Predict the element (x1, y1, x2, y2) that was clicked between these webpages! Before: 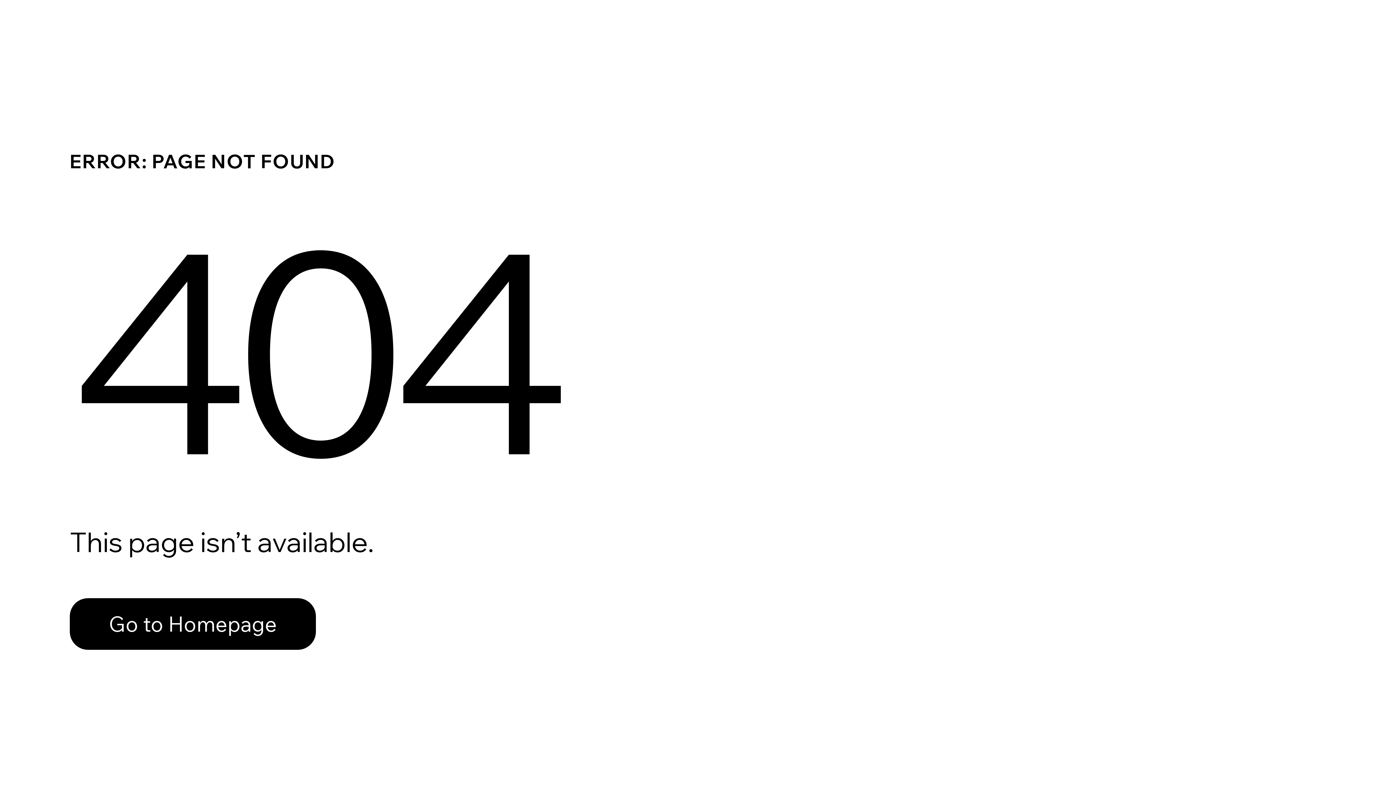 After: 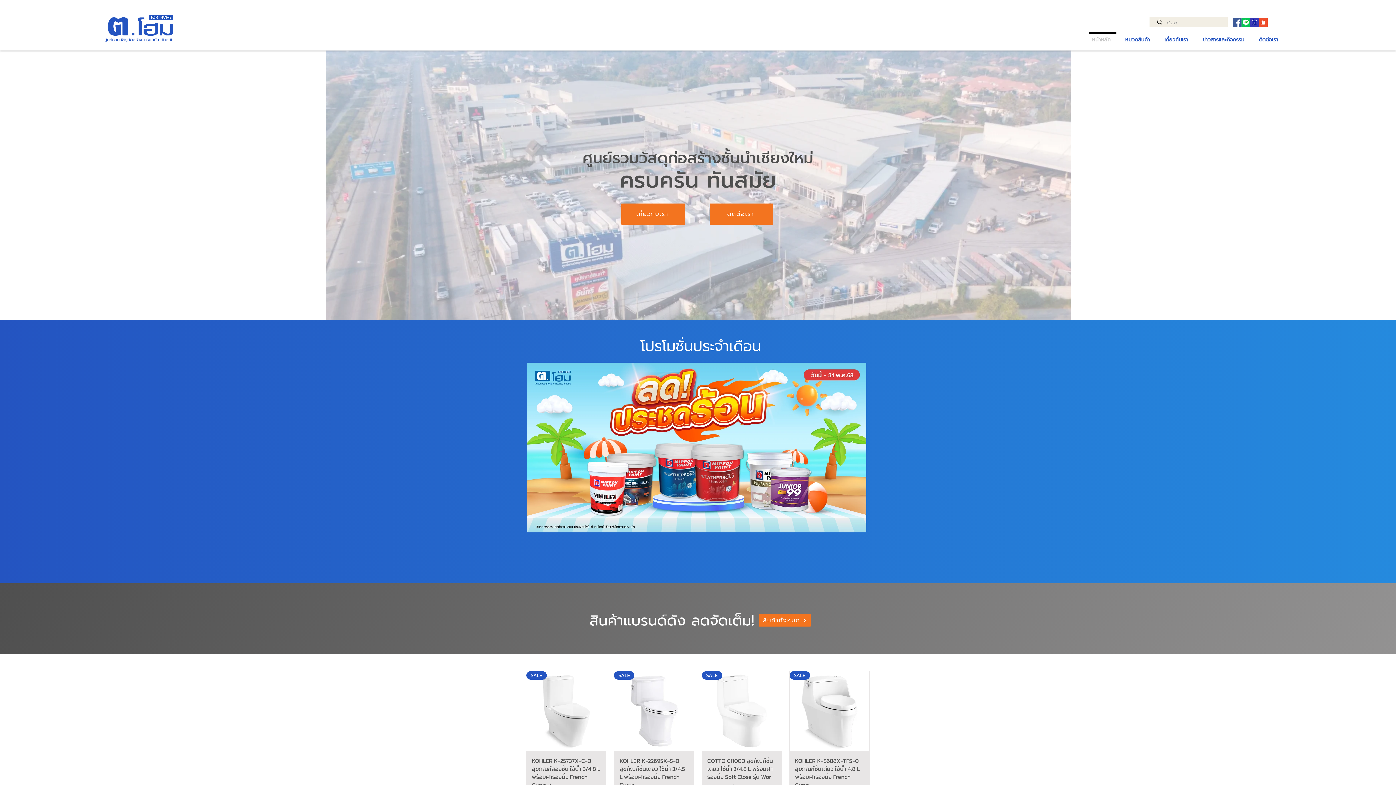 Action: bbox: (69, 598, 316, 650) label: Go to Homepage